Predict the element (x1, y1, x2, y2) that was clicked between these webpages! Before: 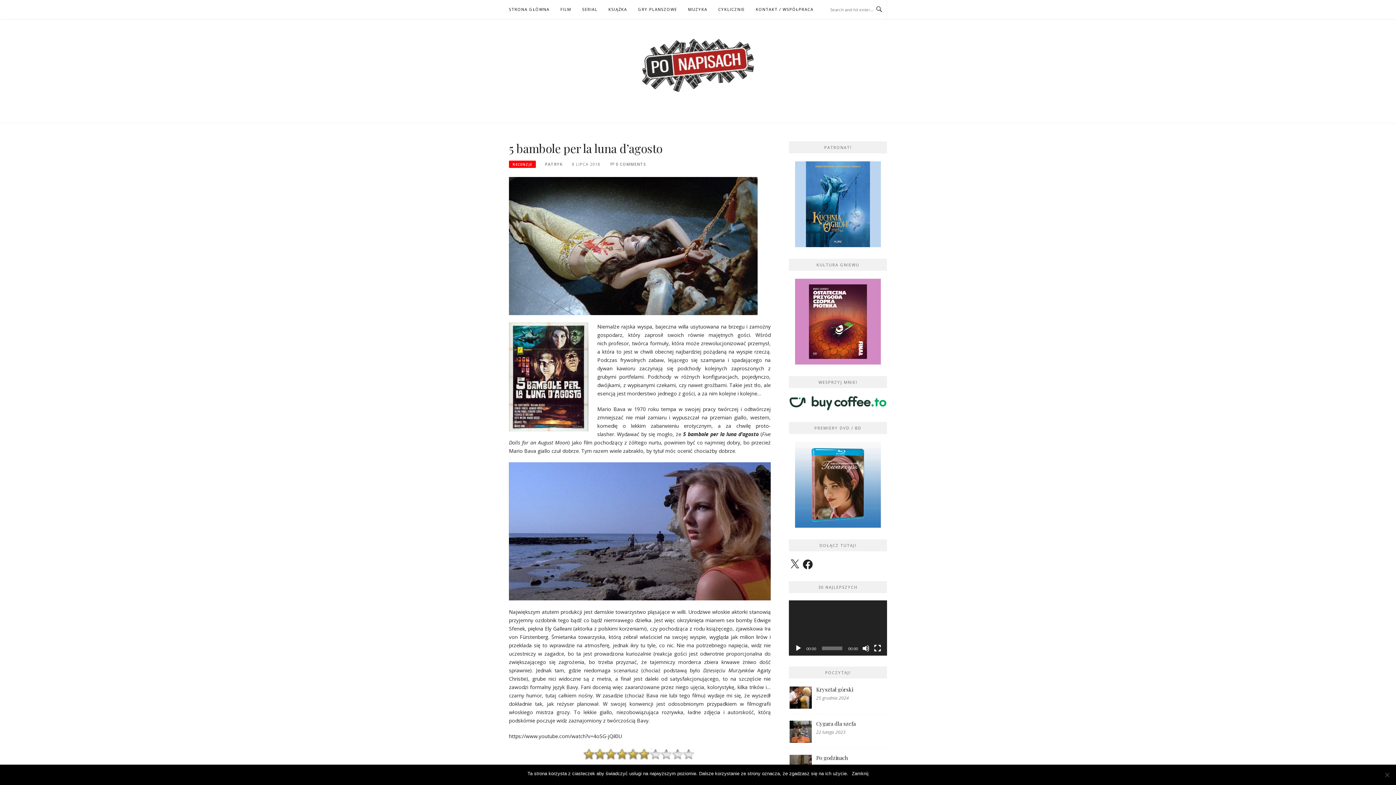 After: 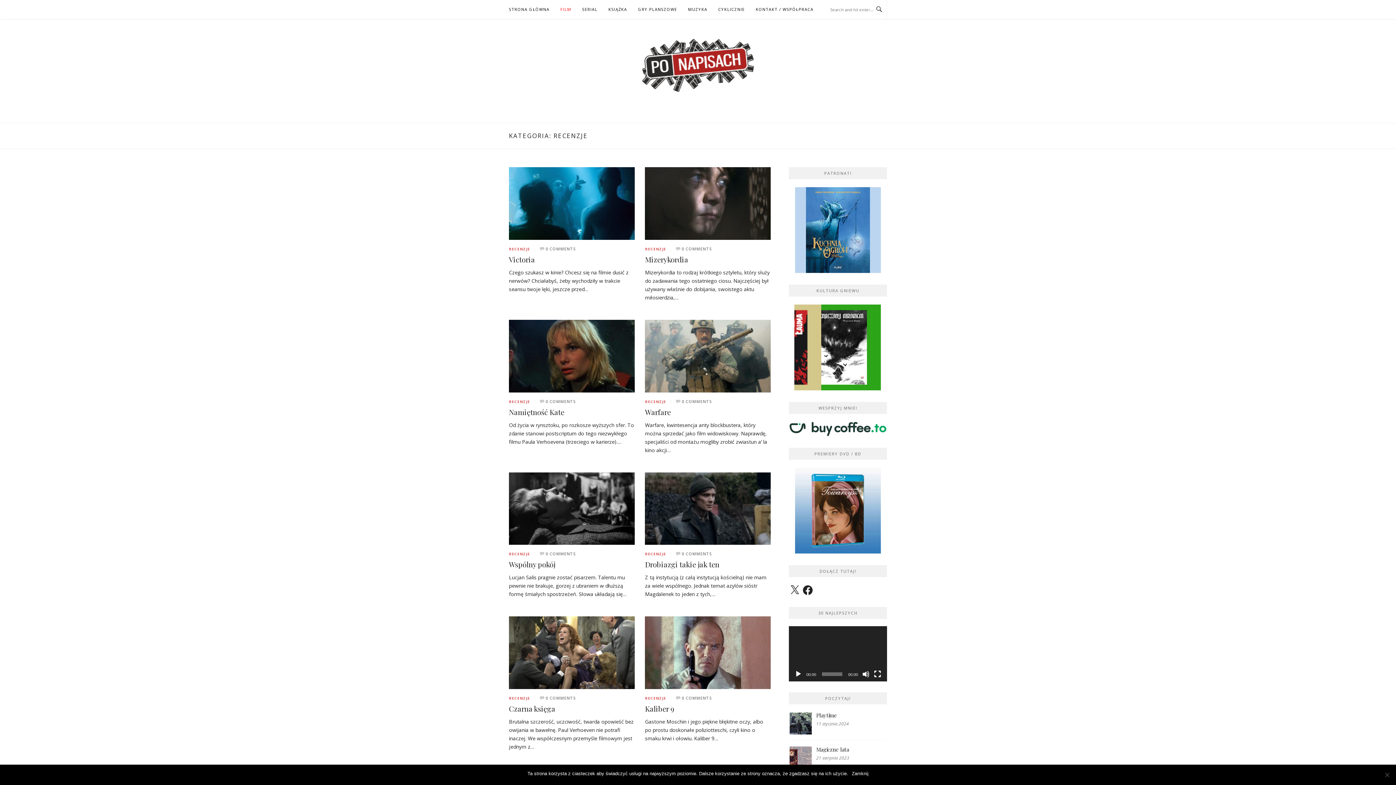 Action: bbox: (509, 160, 536, 168) label: RECENZJE